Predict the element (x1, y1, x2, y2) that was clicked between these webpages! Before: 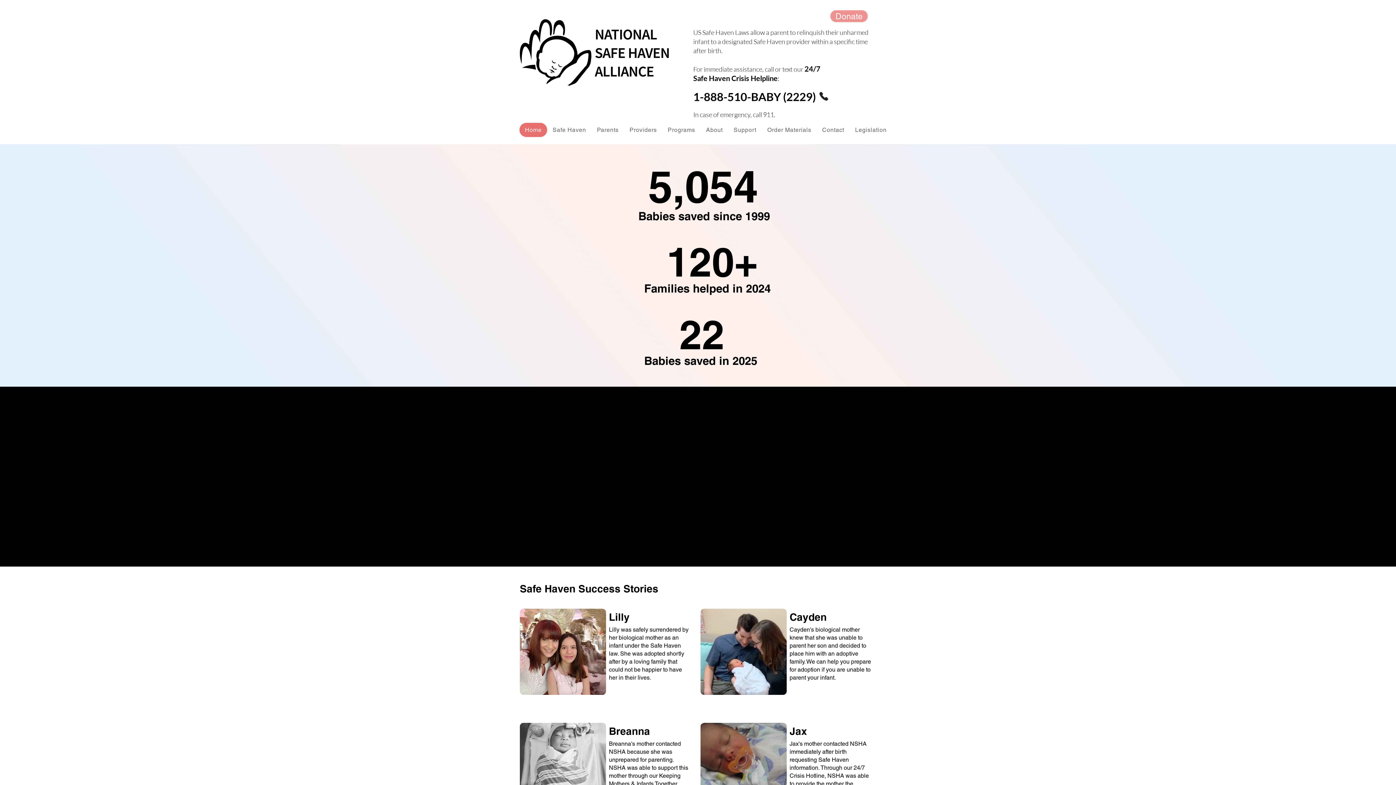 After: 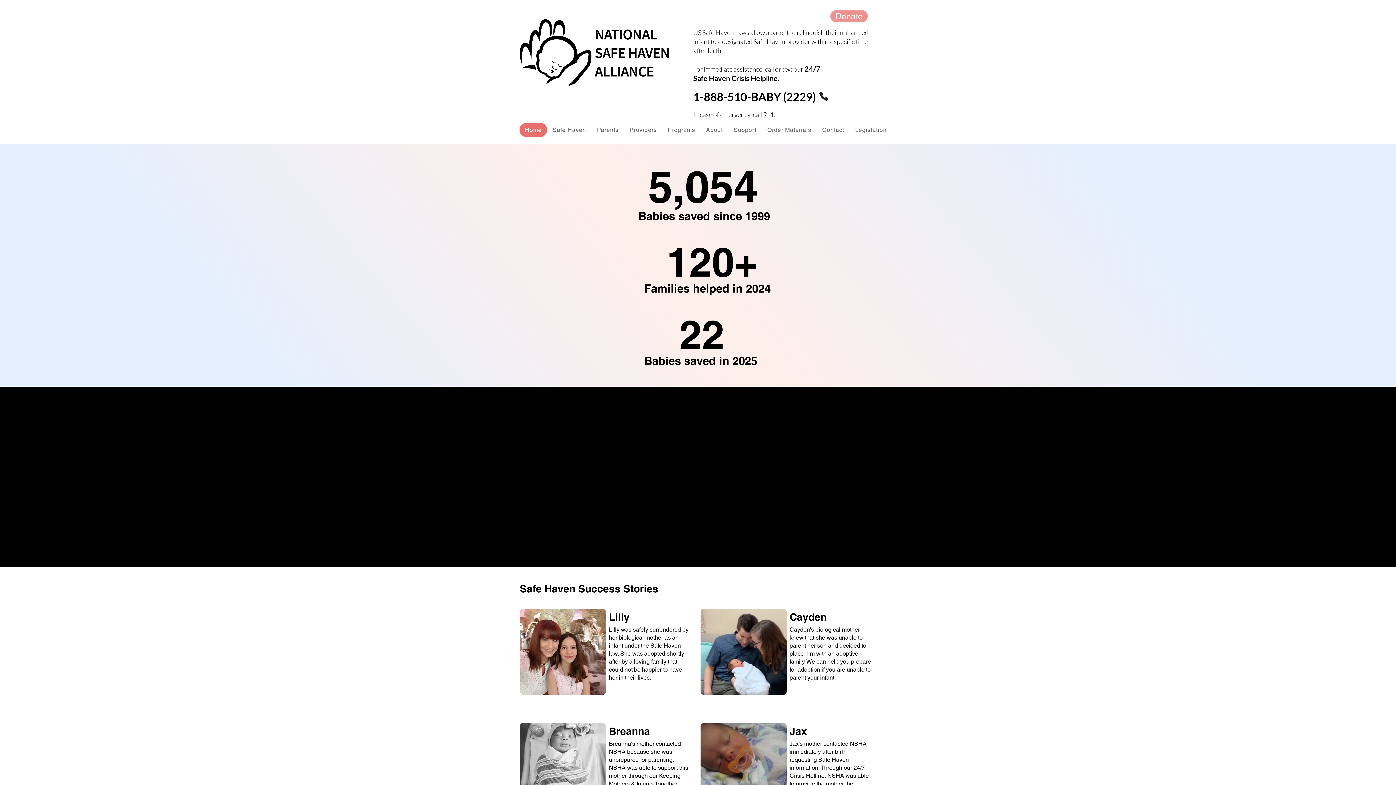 Action: bbox: (519, 122, 547, 137) label: Home